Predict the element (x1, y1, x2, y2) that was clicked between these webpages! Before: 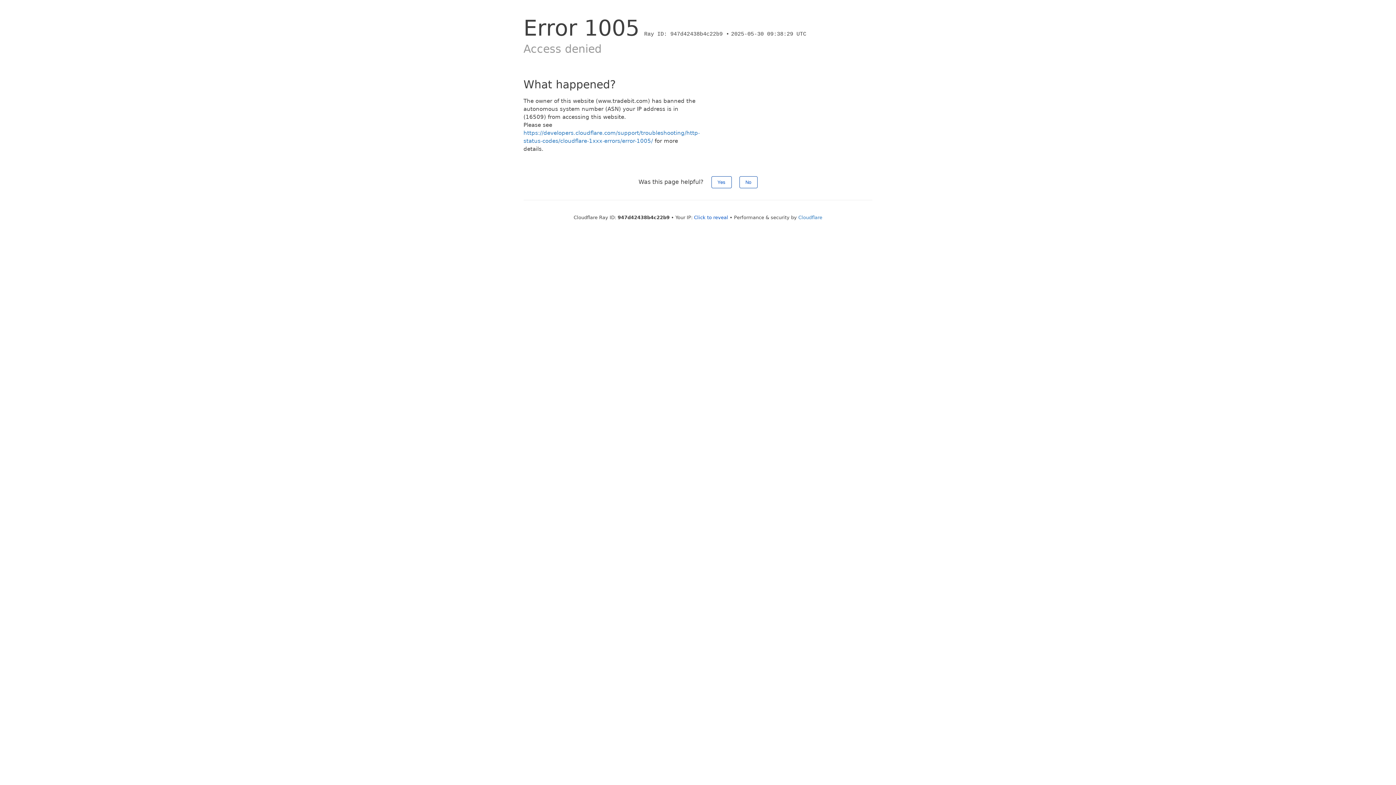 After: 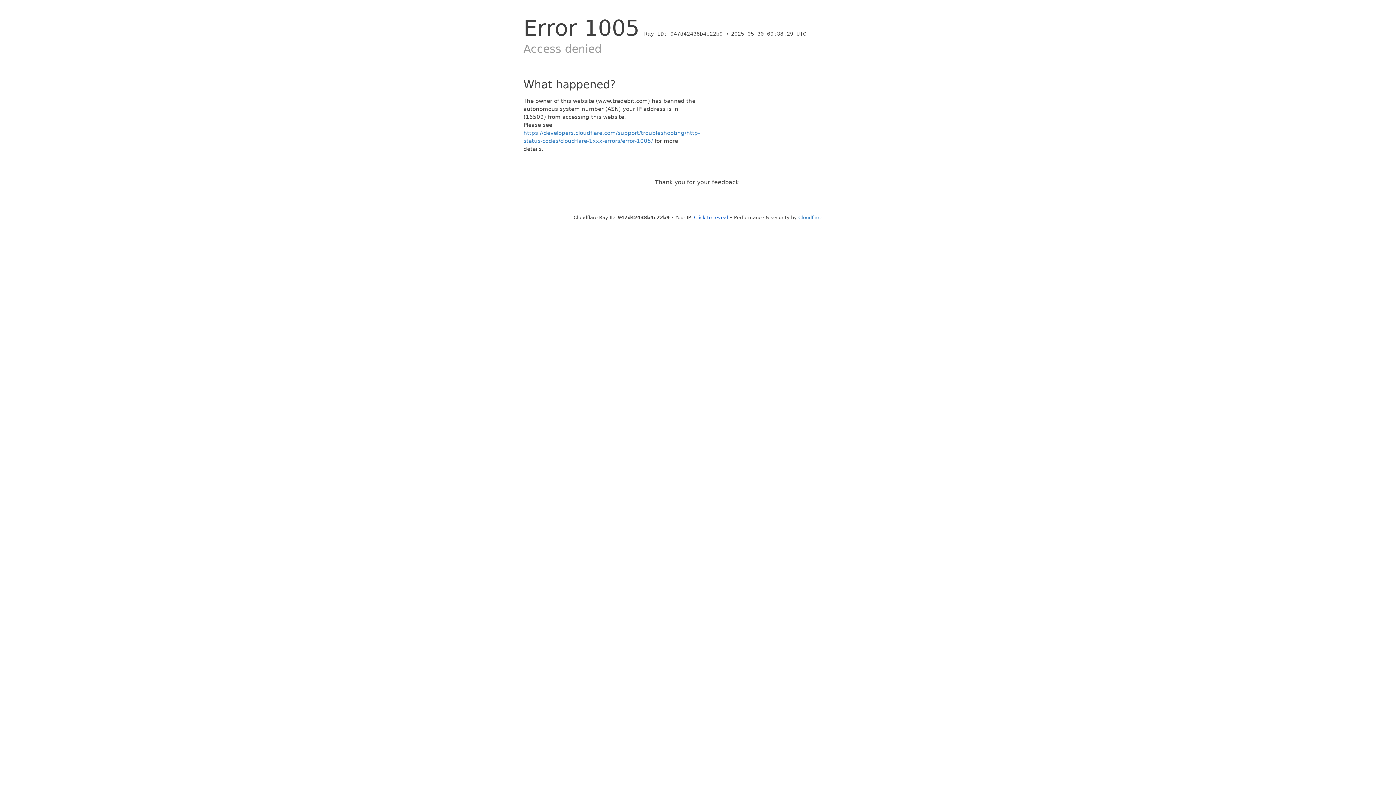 Action: label: Yes bbox: (711, 176, 731, 188)